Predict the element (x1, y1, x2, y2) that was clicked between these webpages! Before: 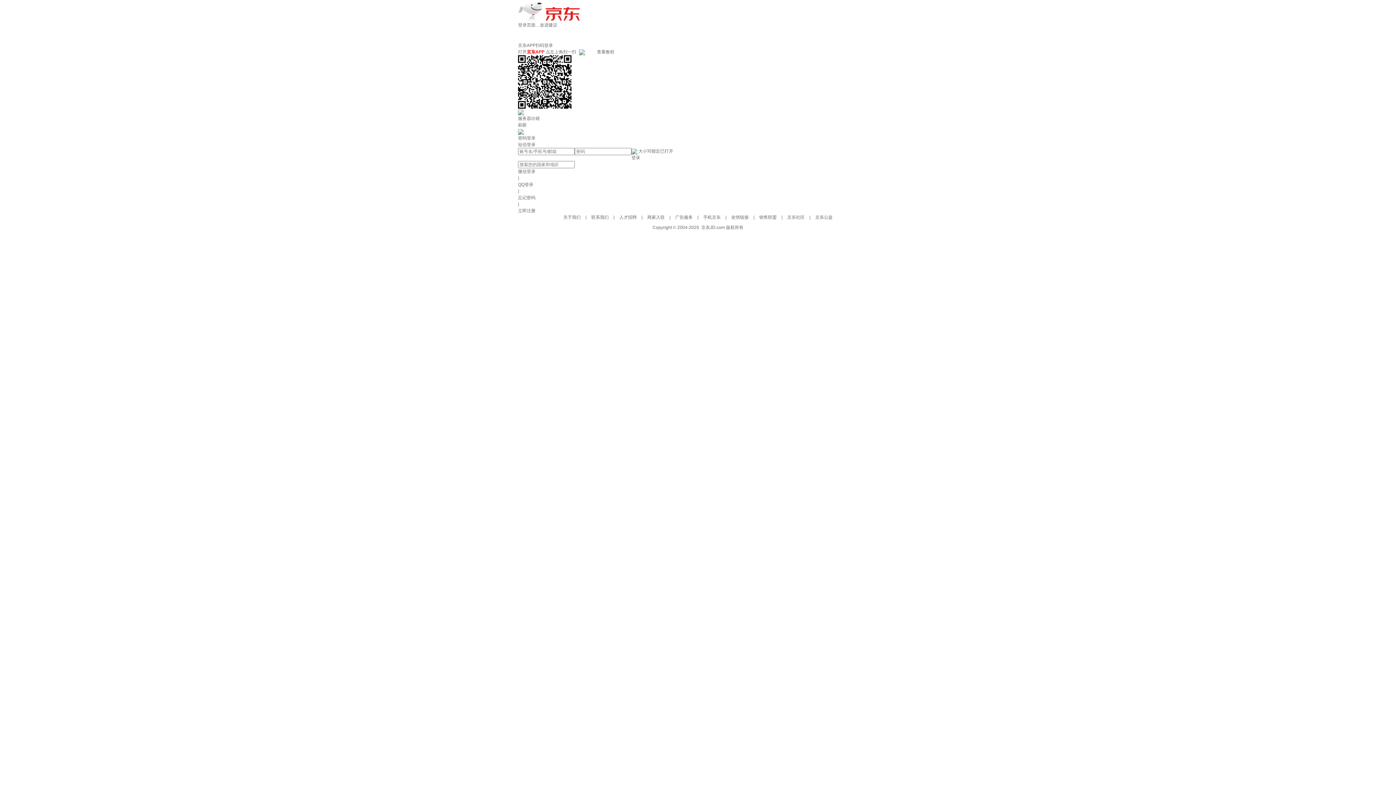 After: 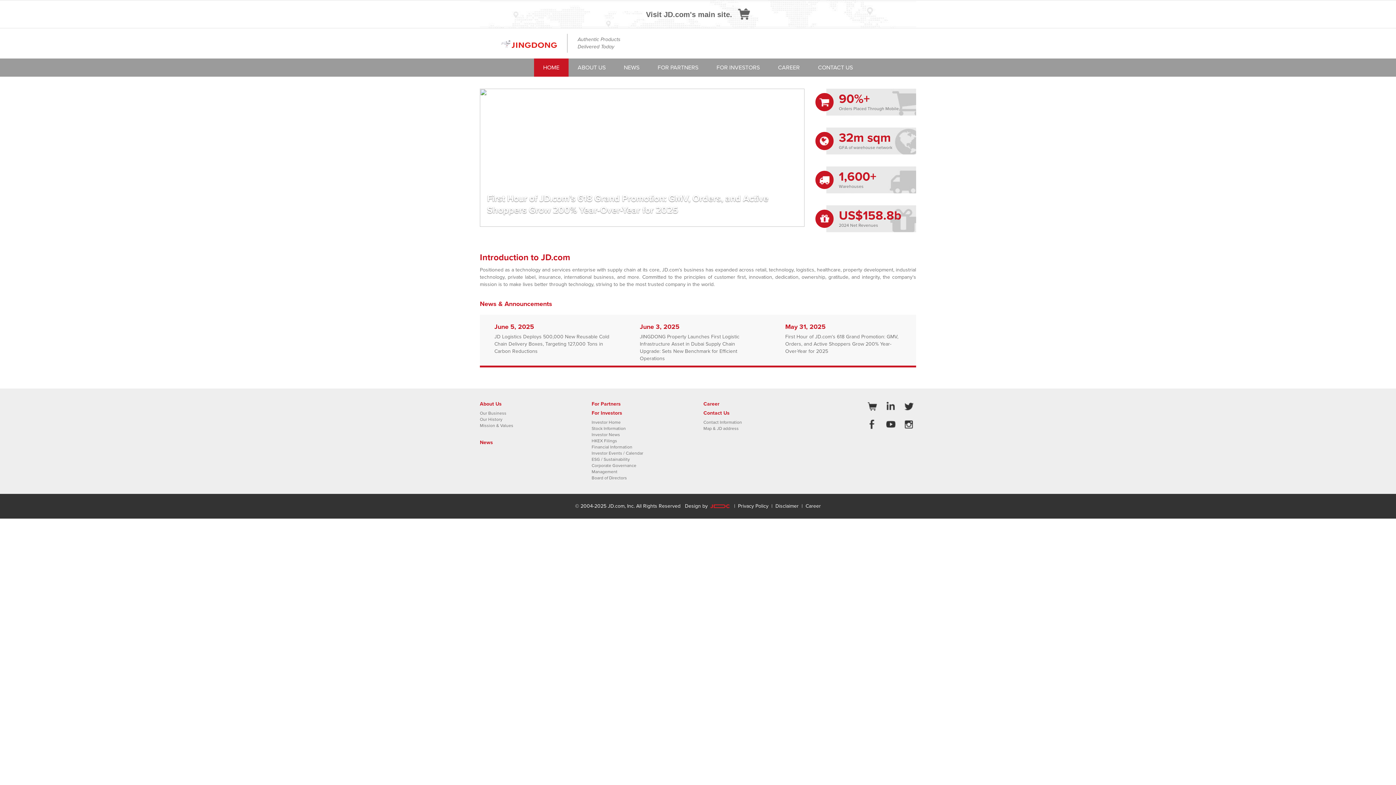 Action: bbox: (518, 8, 580, 13)